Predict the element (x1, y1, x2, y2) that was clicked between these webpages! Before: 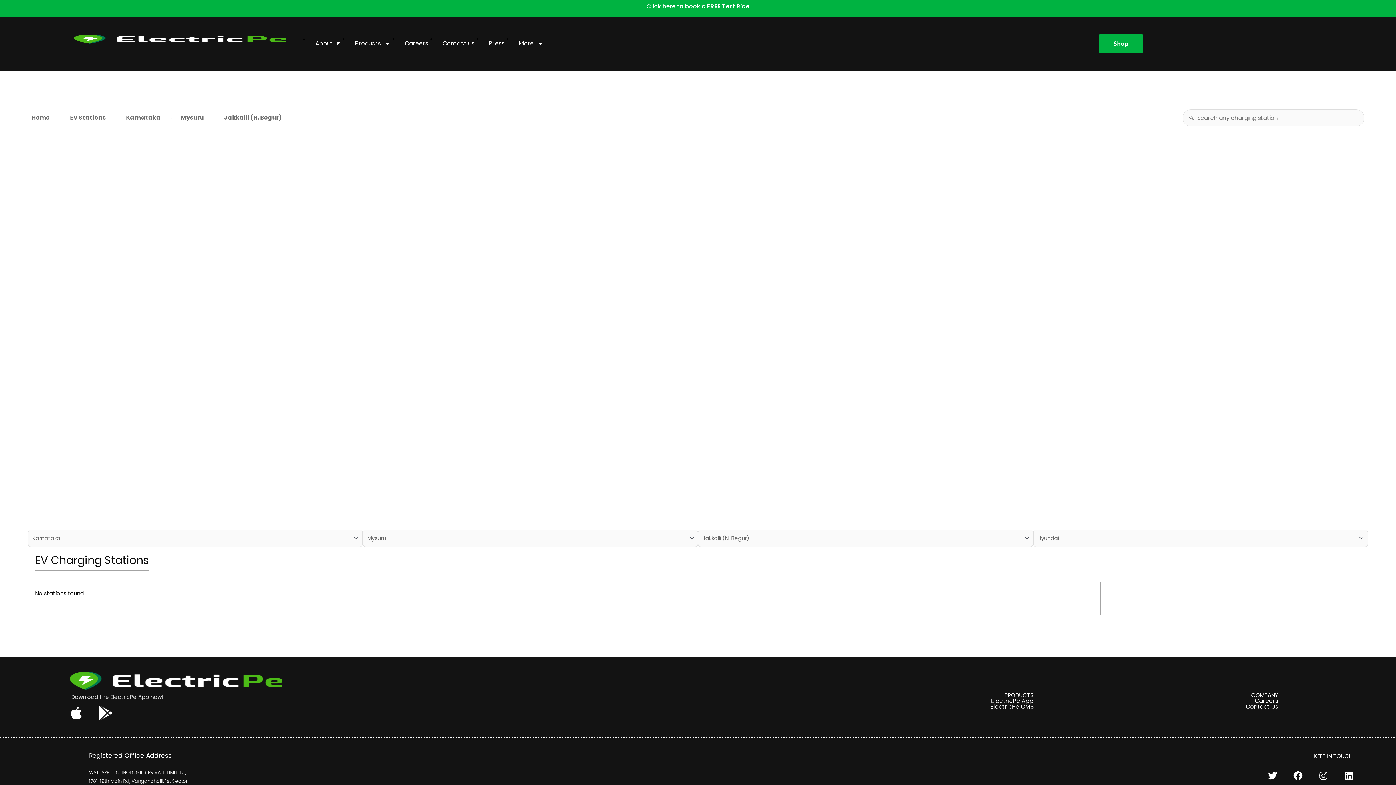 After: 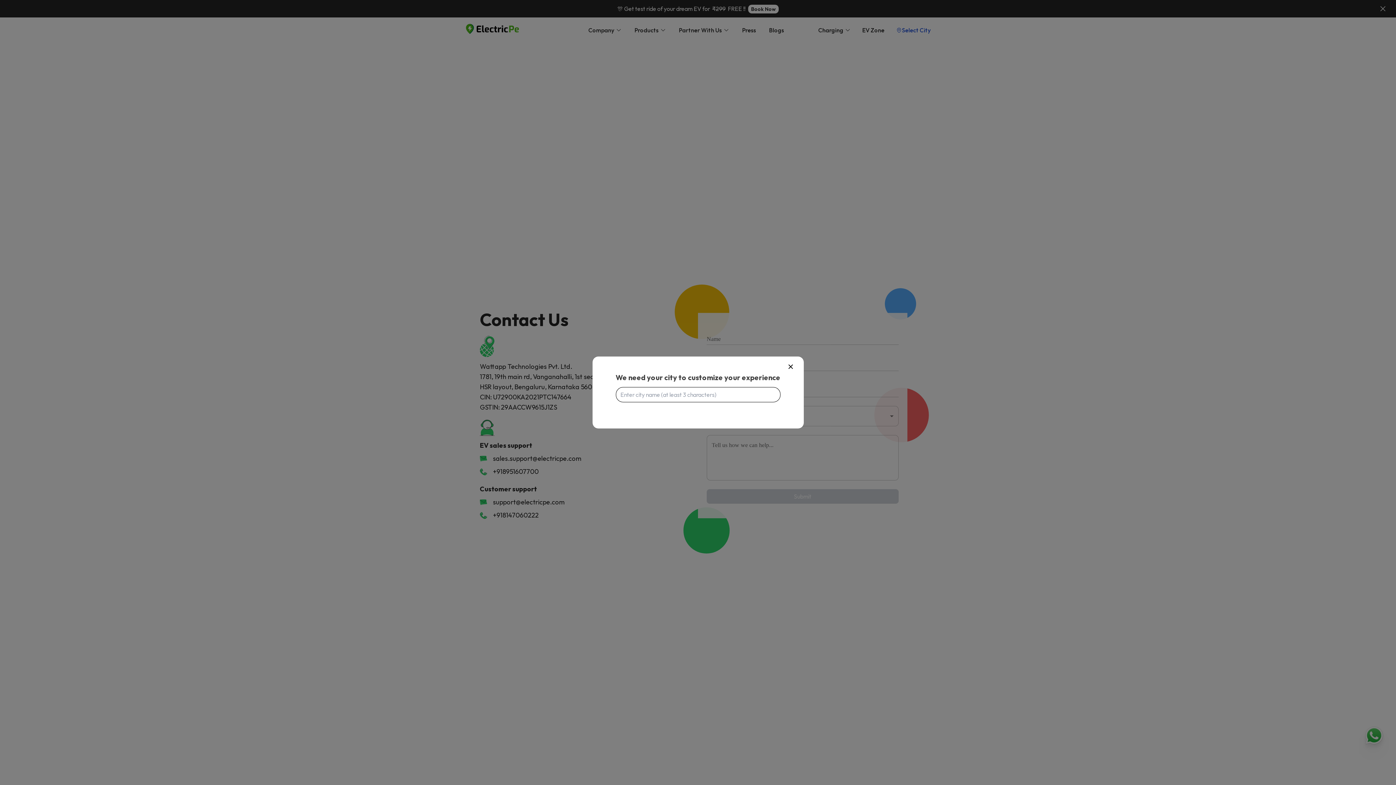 Action: label: Contact us bbox: (435, 34, 481, 52)